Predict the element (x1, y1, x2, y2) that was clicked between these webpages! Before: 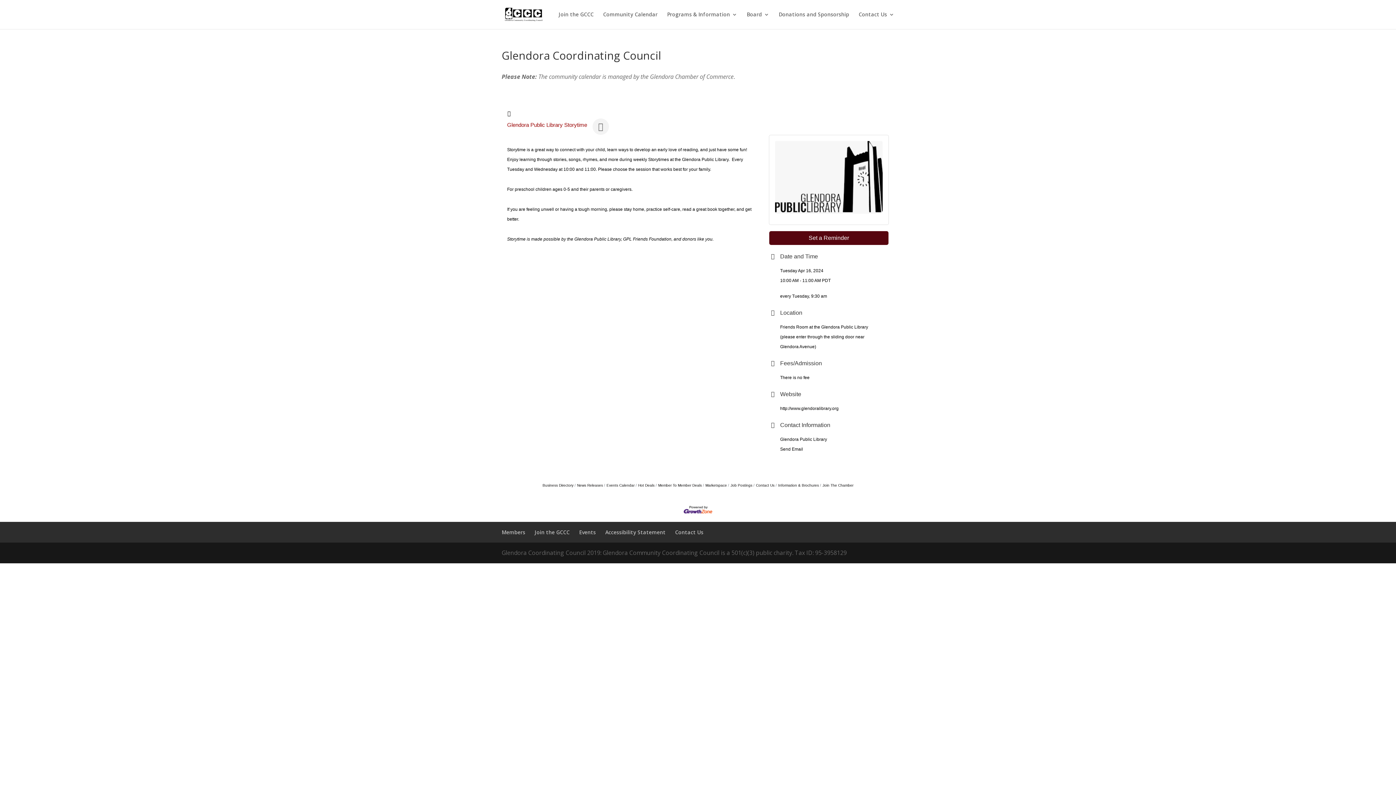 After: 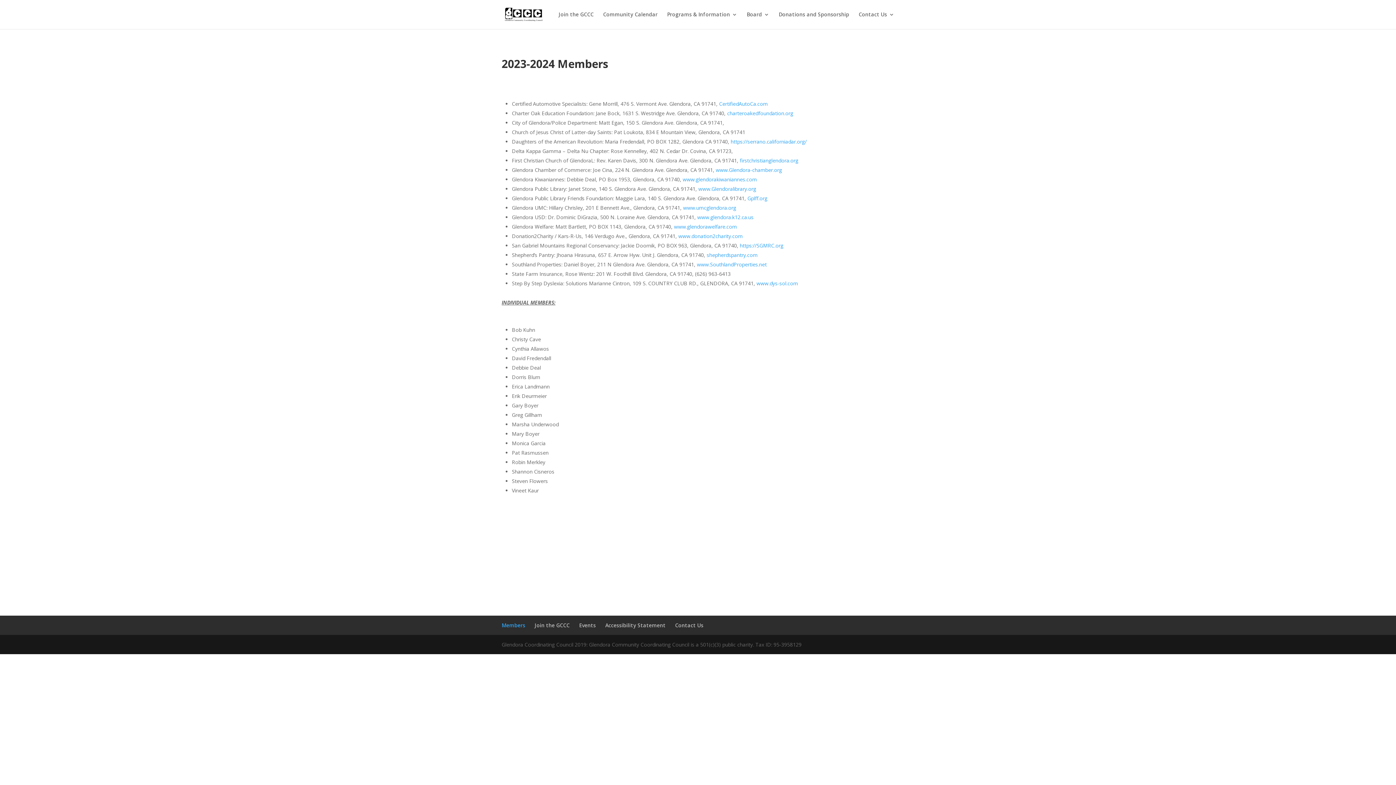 Action: label: Members bbox: (501, 529, 525, 536)